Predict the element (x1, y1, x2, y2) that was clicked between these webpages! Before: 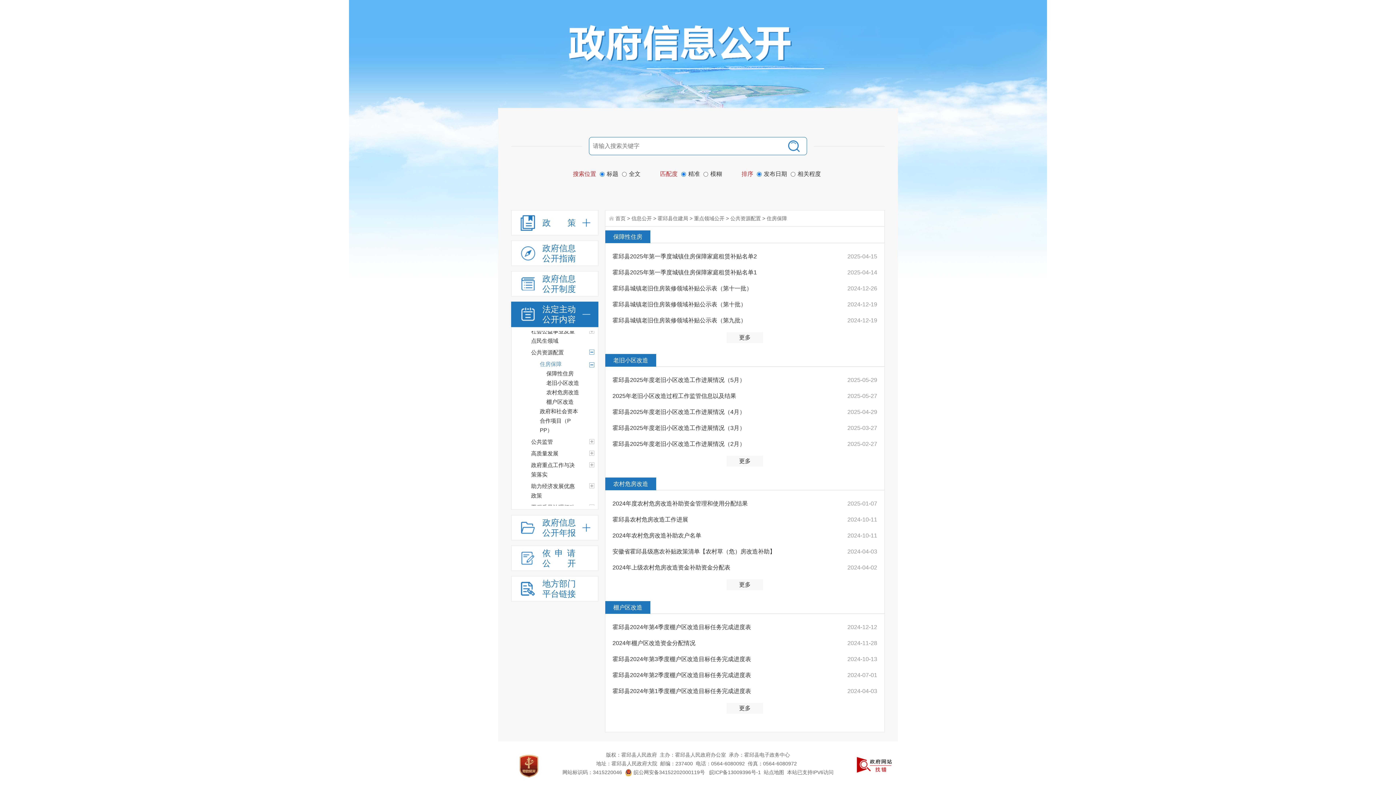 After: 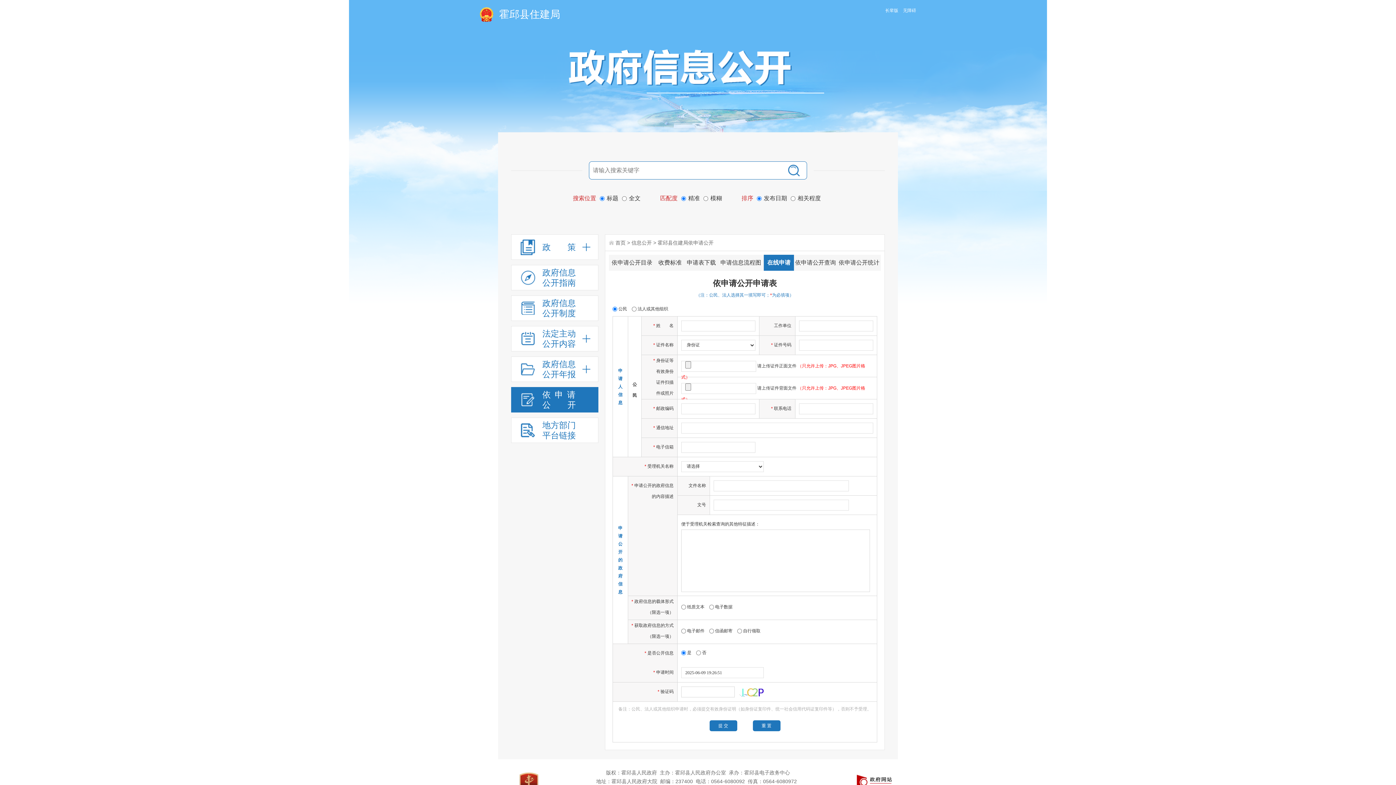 Action: label: 依申请
公开 bbox: (511, 545, 598, 571)